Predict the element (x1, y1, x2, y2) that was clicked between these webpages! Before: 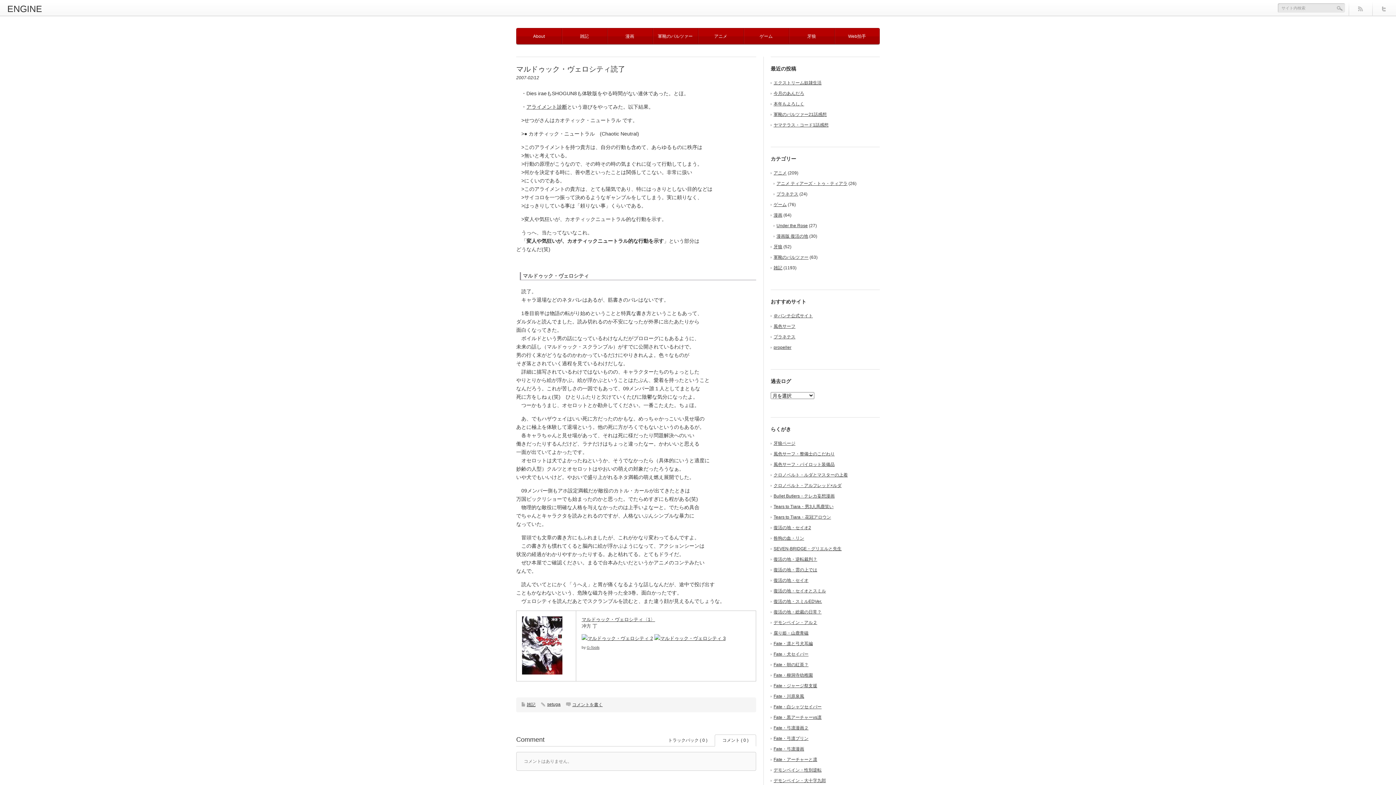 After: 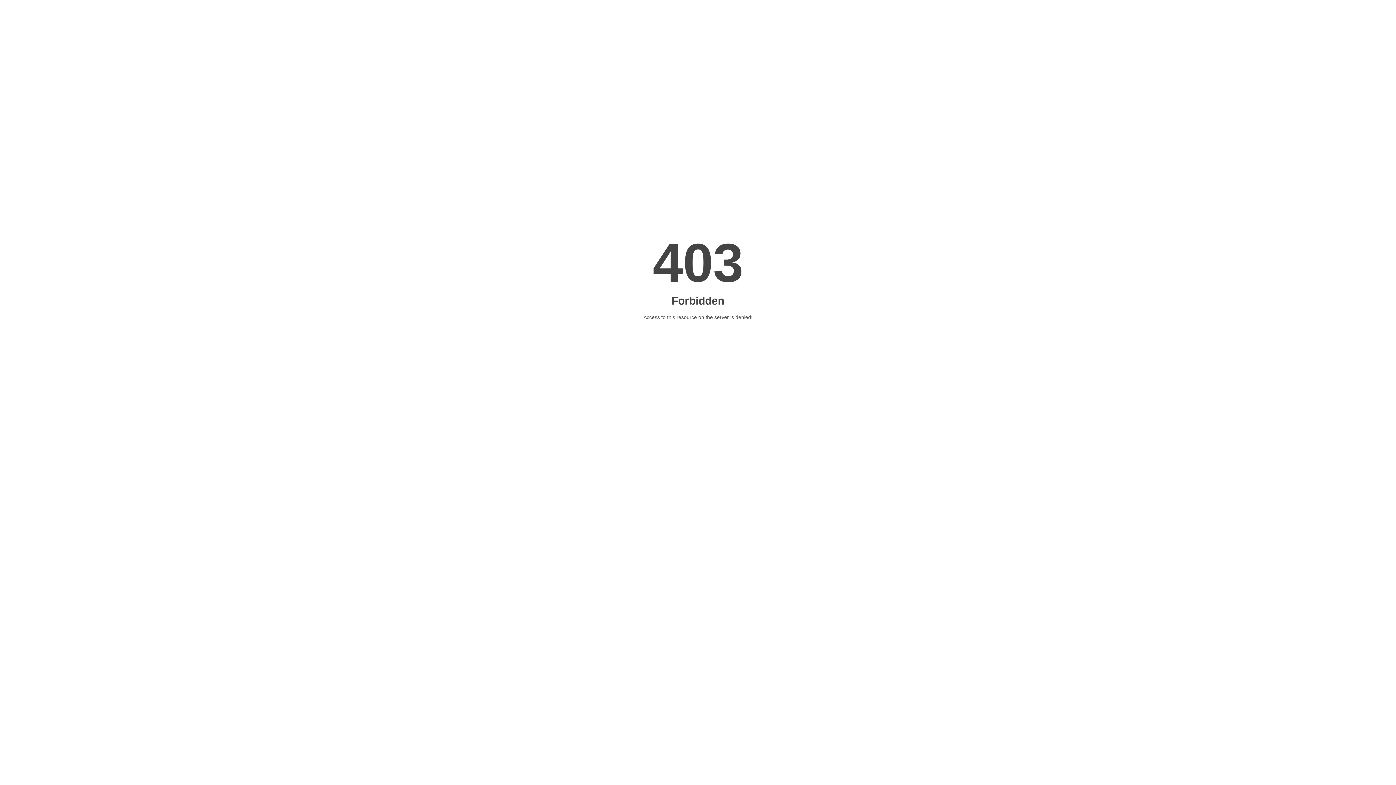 Action: label: ＠バンチ公式サイト bbox: (773, 313, 813, 318)